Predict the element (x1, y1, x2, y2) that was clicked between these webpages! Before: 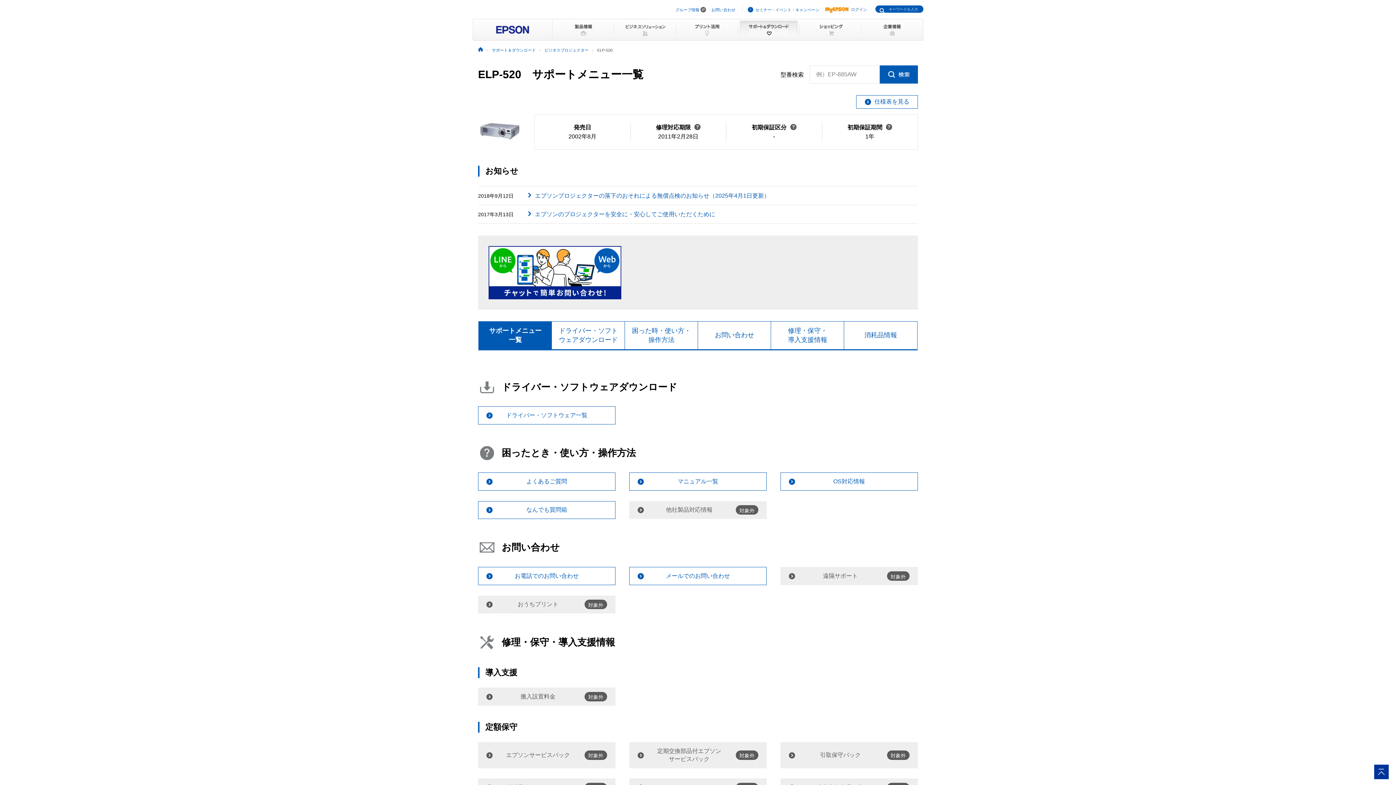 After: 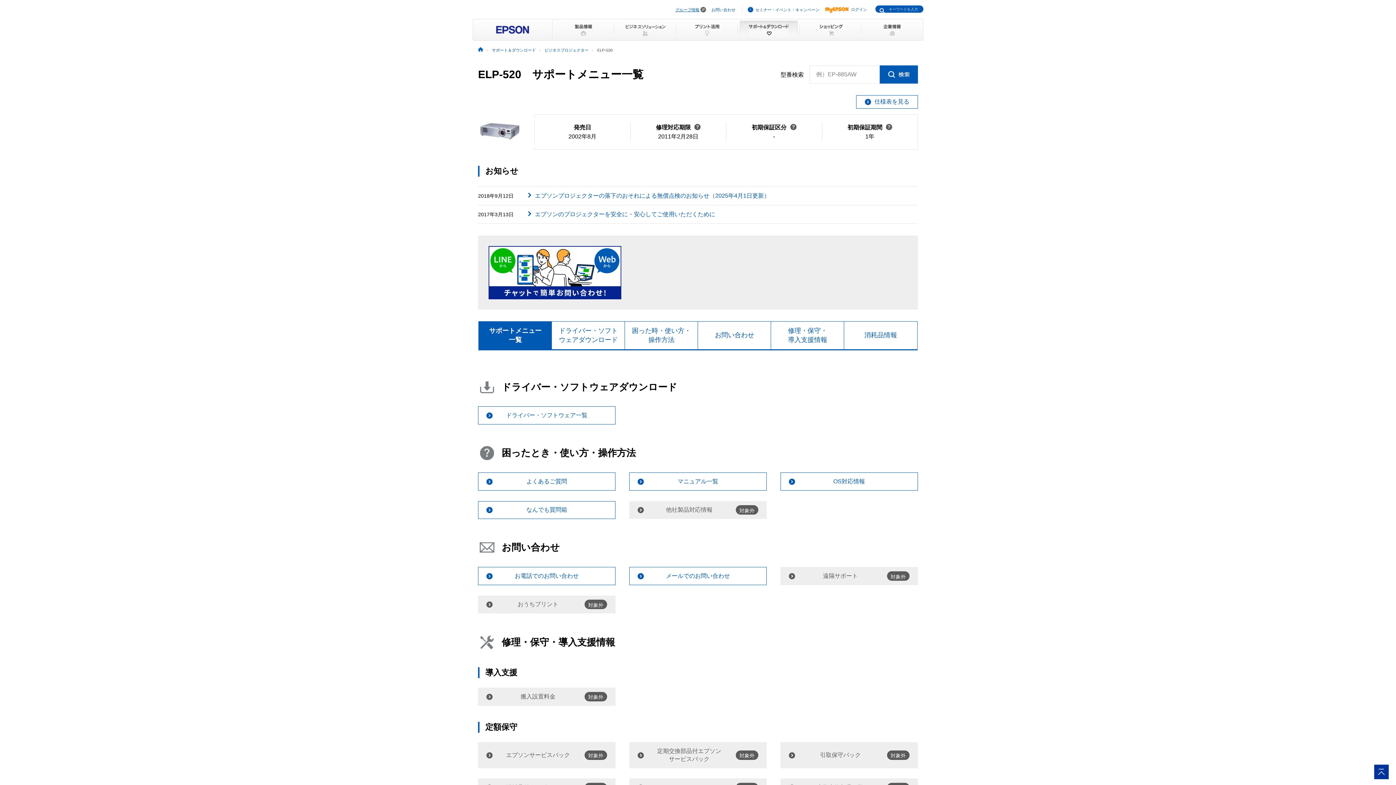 Action: label: グループ情報 bbox: (675, 7, 699, 11)